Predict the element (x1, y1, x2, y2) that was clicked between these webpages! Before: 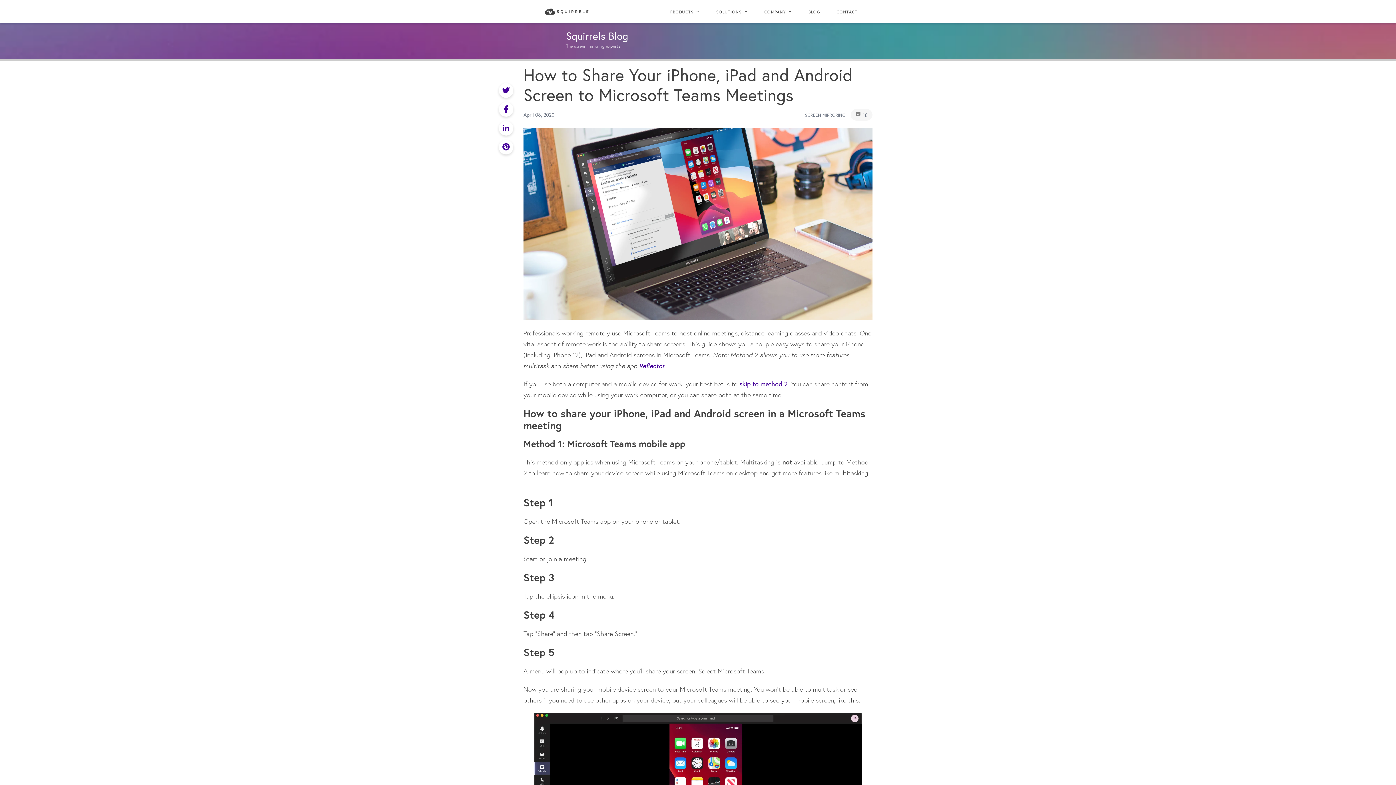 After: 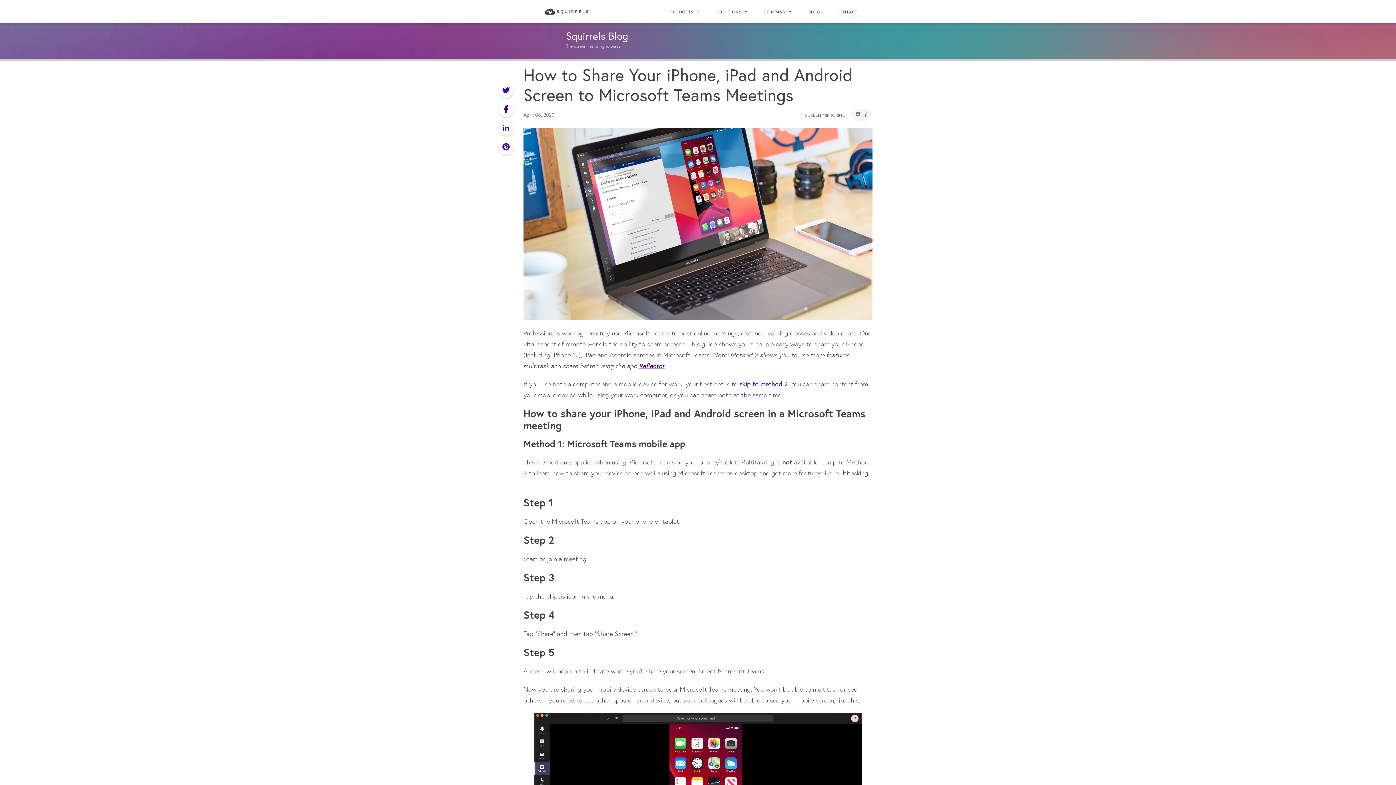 Action: bbox: (639, 361, 664, 370) label: Reflector